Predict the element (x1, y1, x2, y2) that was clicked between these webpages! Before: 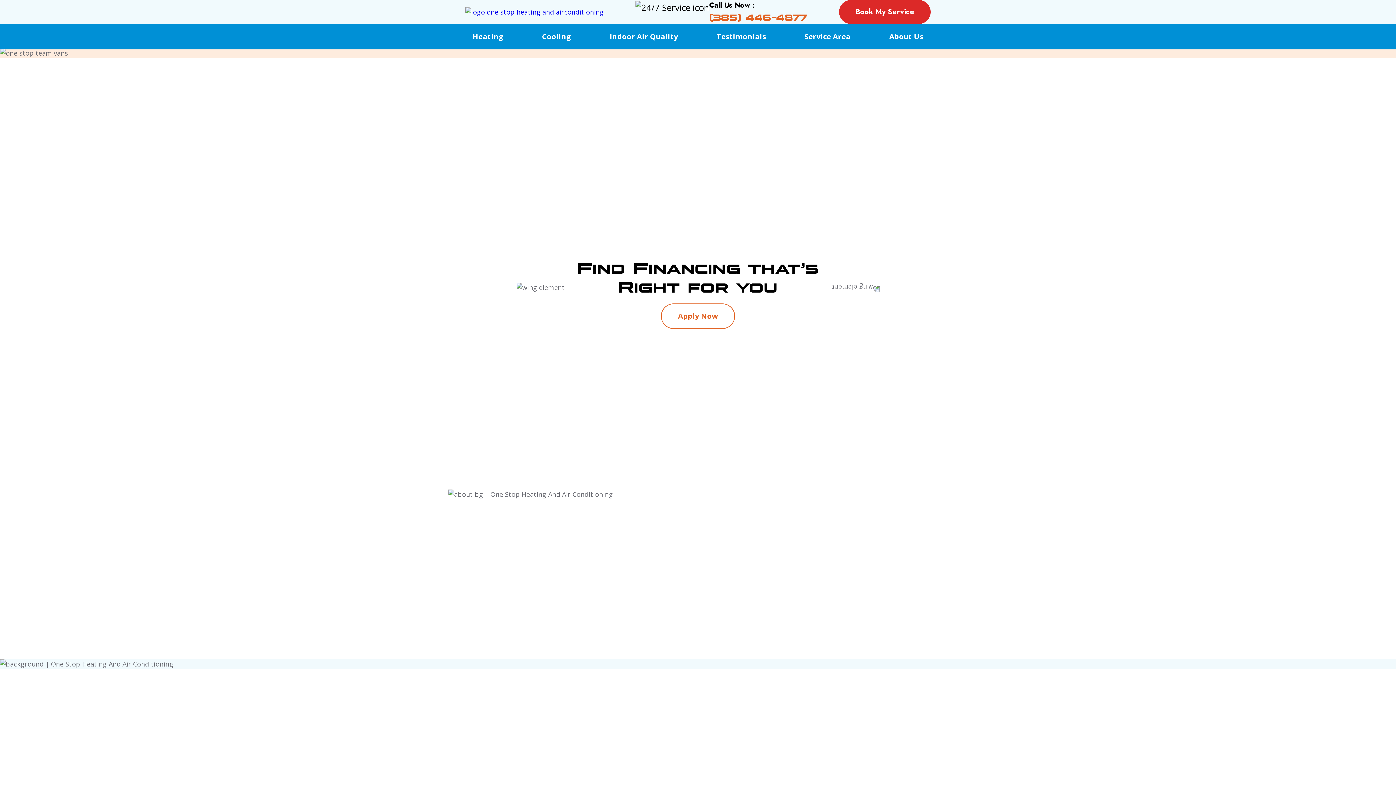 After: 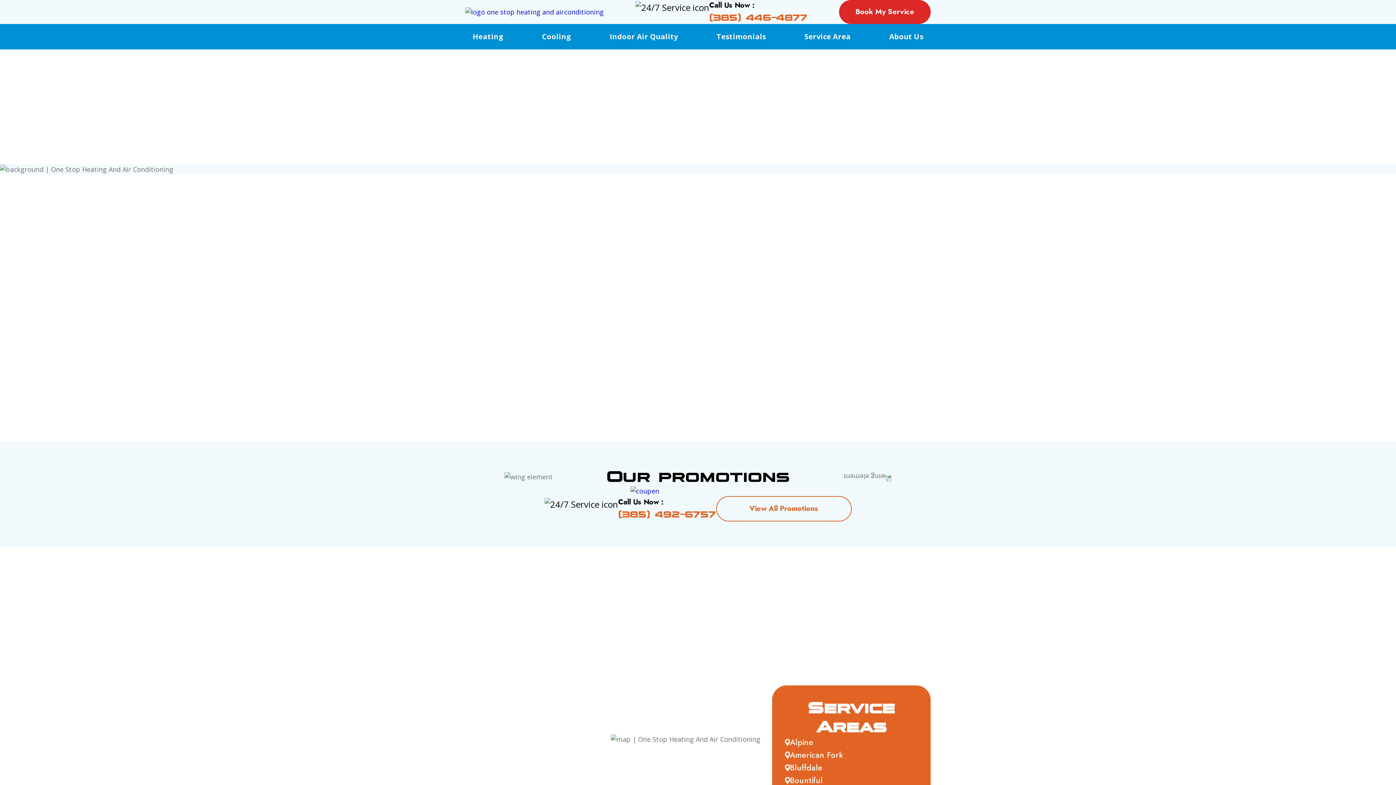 Action: bbox: (494, 739, 630, 764) label: Review Us On Google